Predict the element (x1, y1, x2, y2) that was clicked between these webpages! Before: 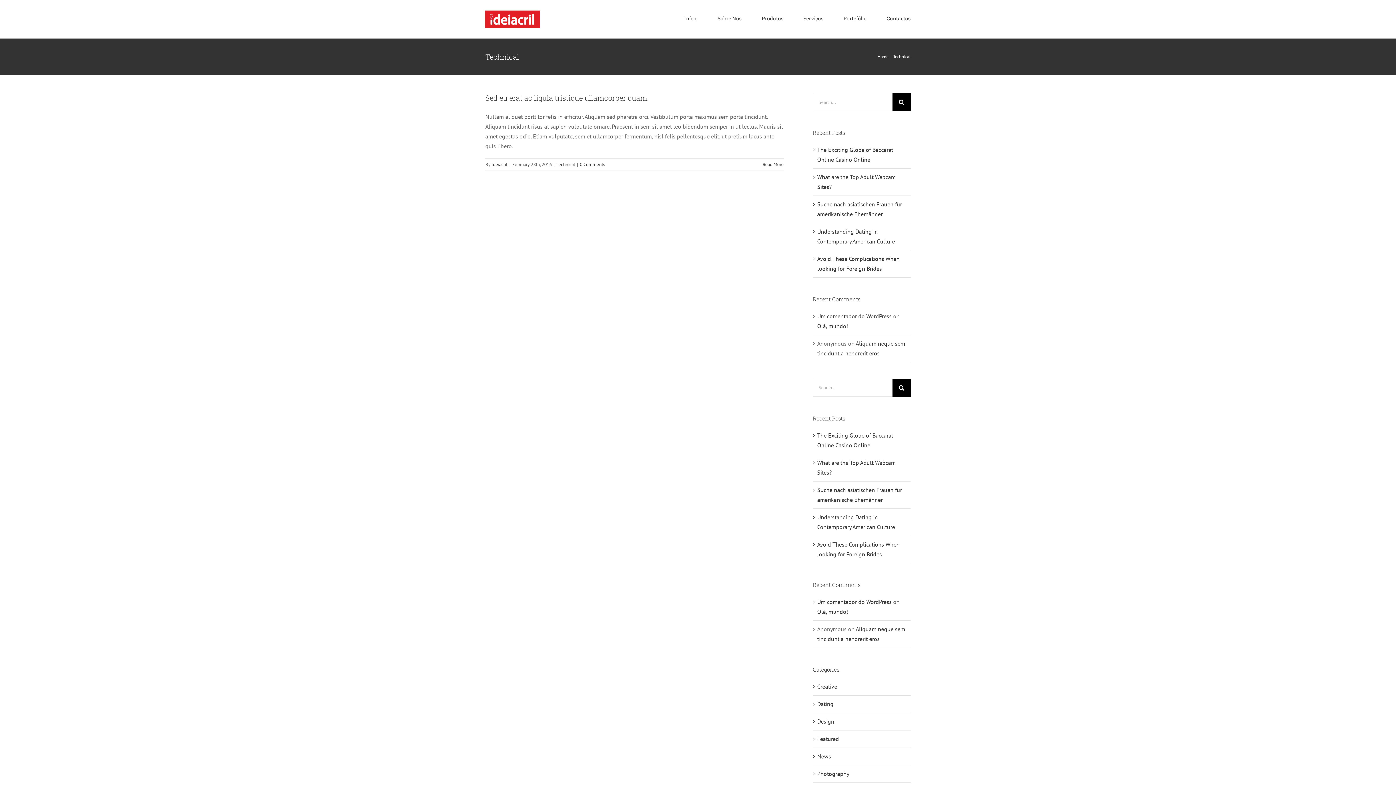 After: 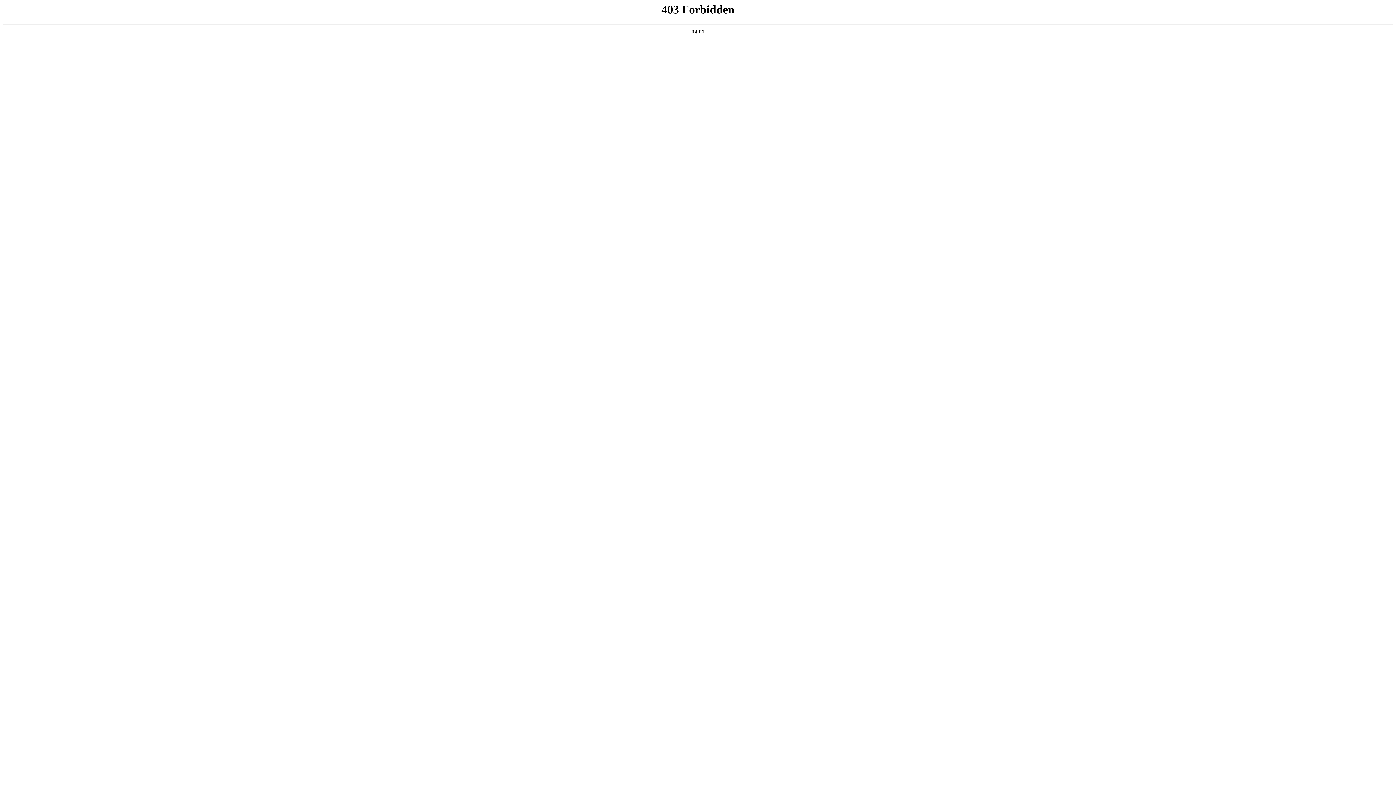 Action: bbox: (817, 312, 891, 319) label: Um comentador do WordPress